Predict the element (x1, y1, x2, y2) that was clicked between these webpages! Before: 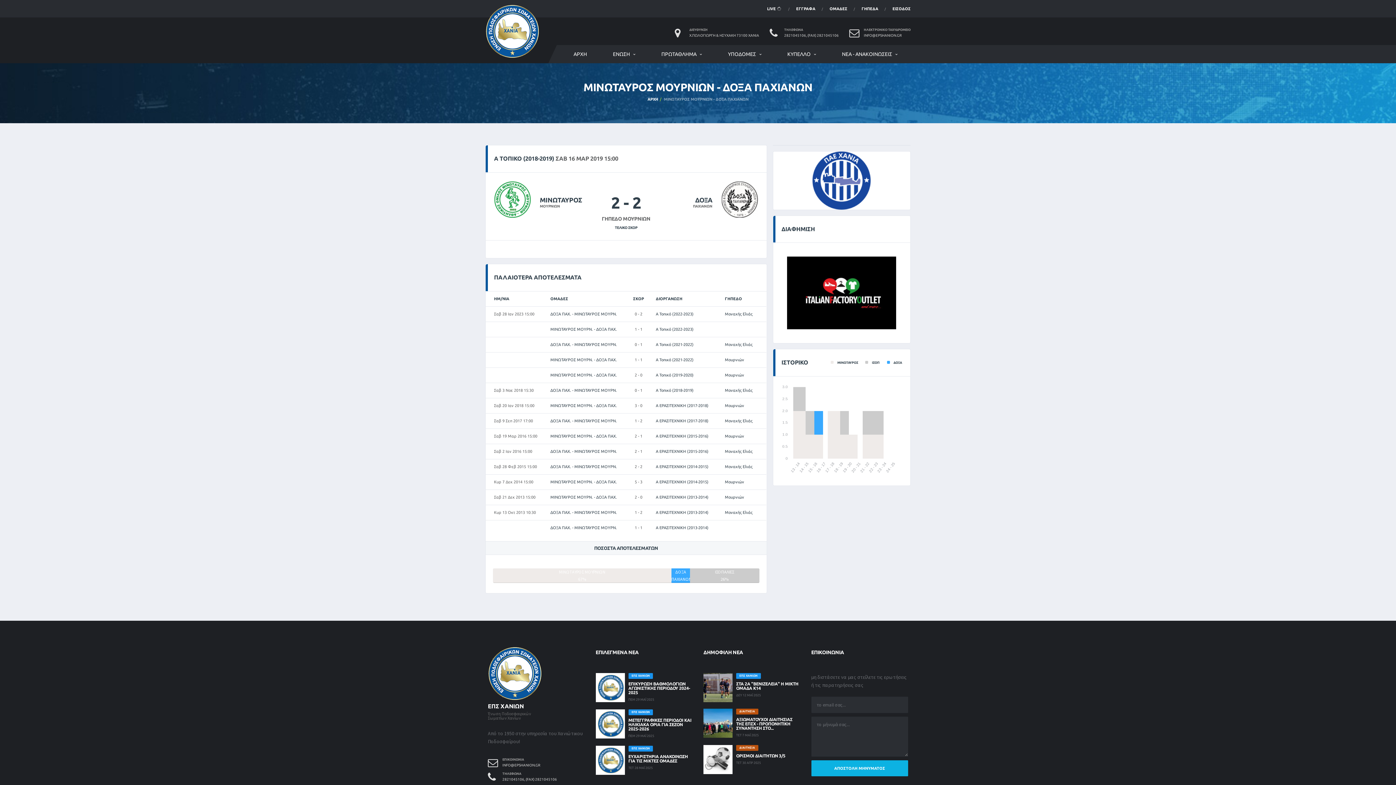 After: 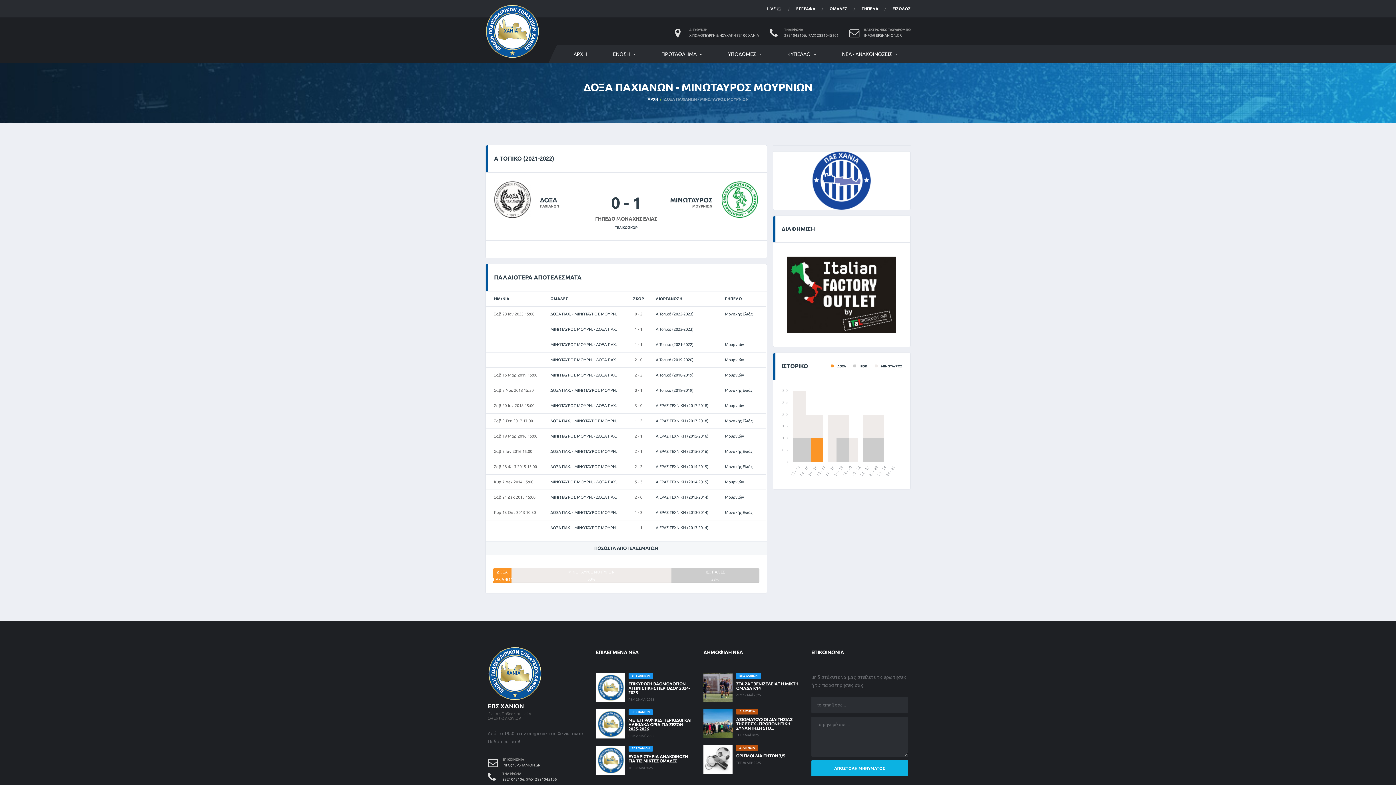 Action: bbox: (550, 342, 617, 346) label: ΔΟΞΑ ΠΑΧ. - ΜΙΝΩΤΑΥΡΟΣ ΜΟΥΡΝ.